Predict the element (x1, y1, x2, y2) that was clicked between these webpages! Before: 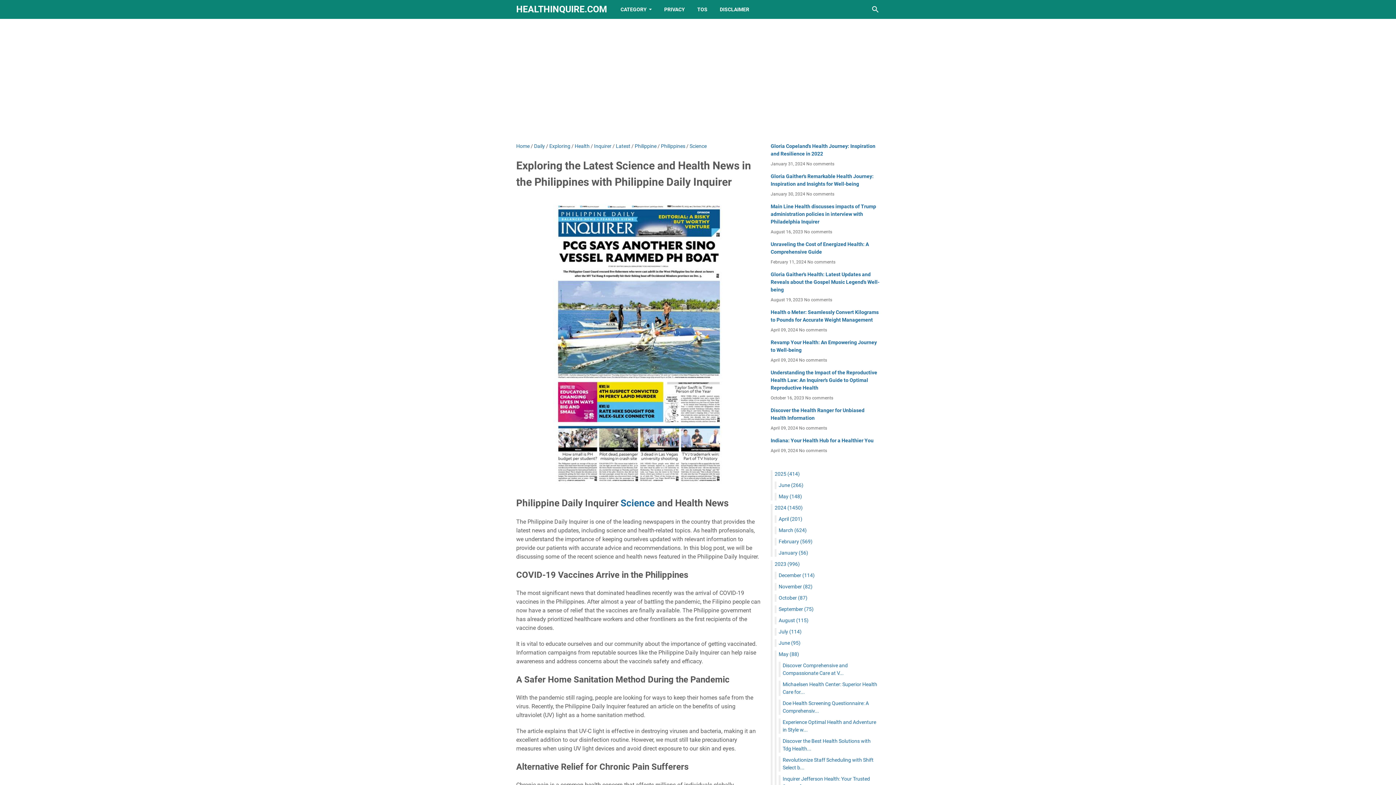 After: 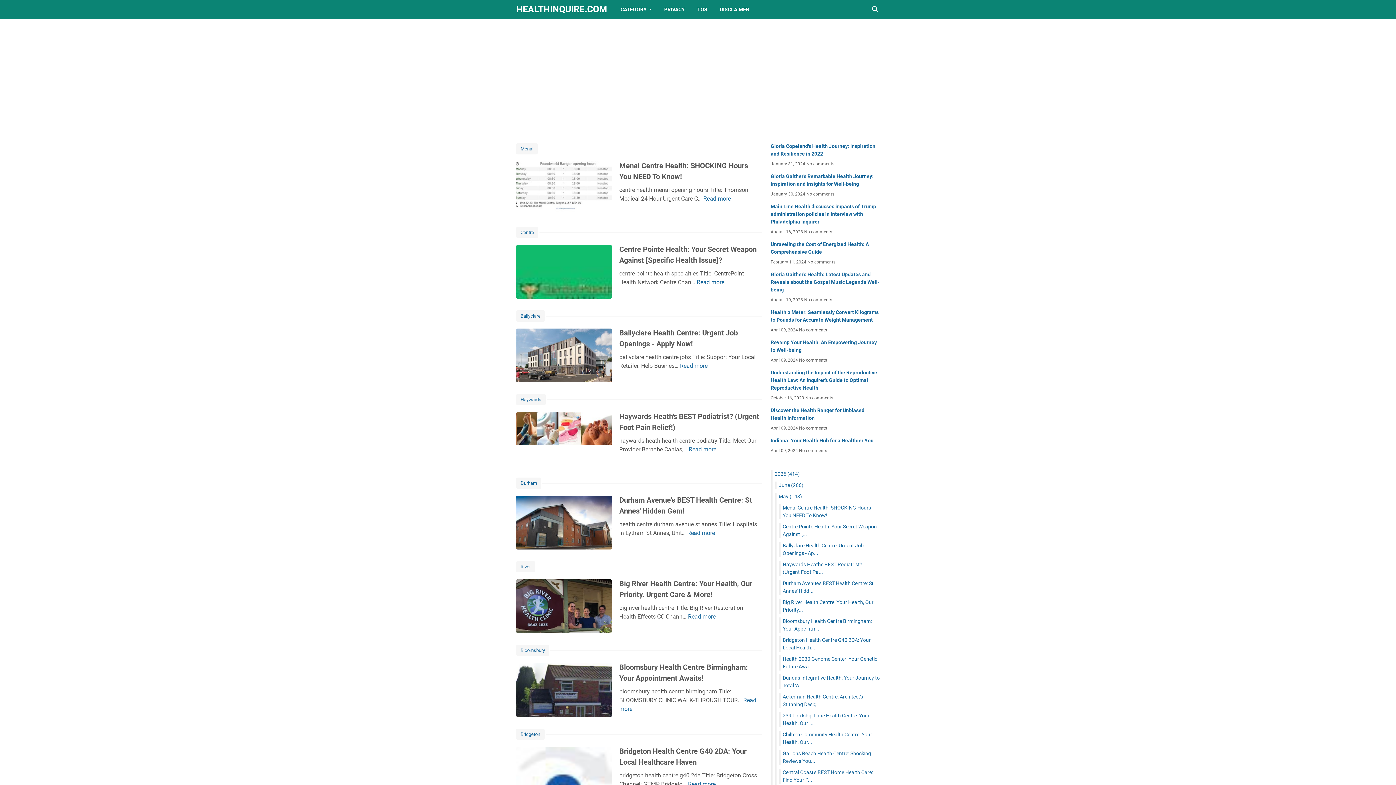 Action: label: May (148) bbox: (778, 493, 802, 499)